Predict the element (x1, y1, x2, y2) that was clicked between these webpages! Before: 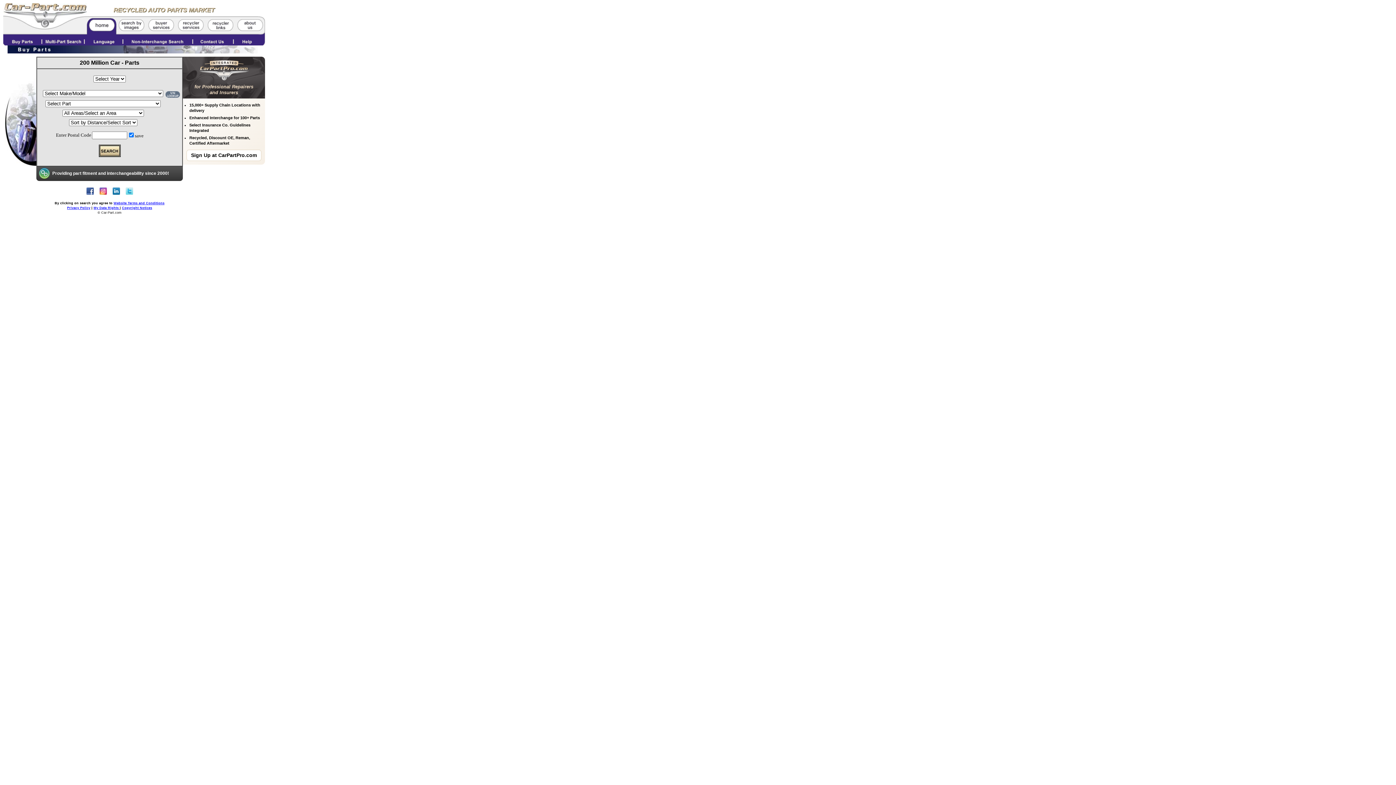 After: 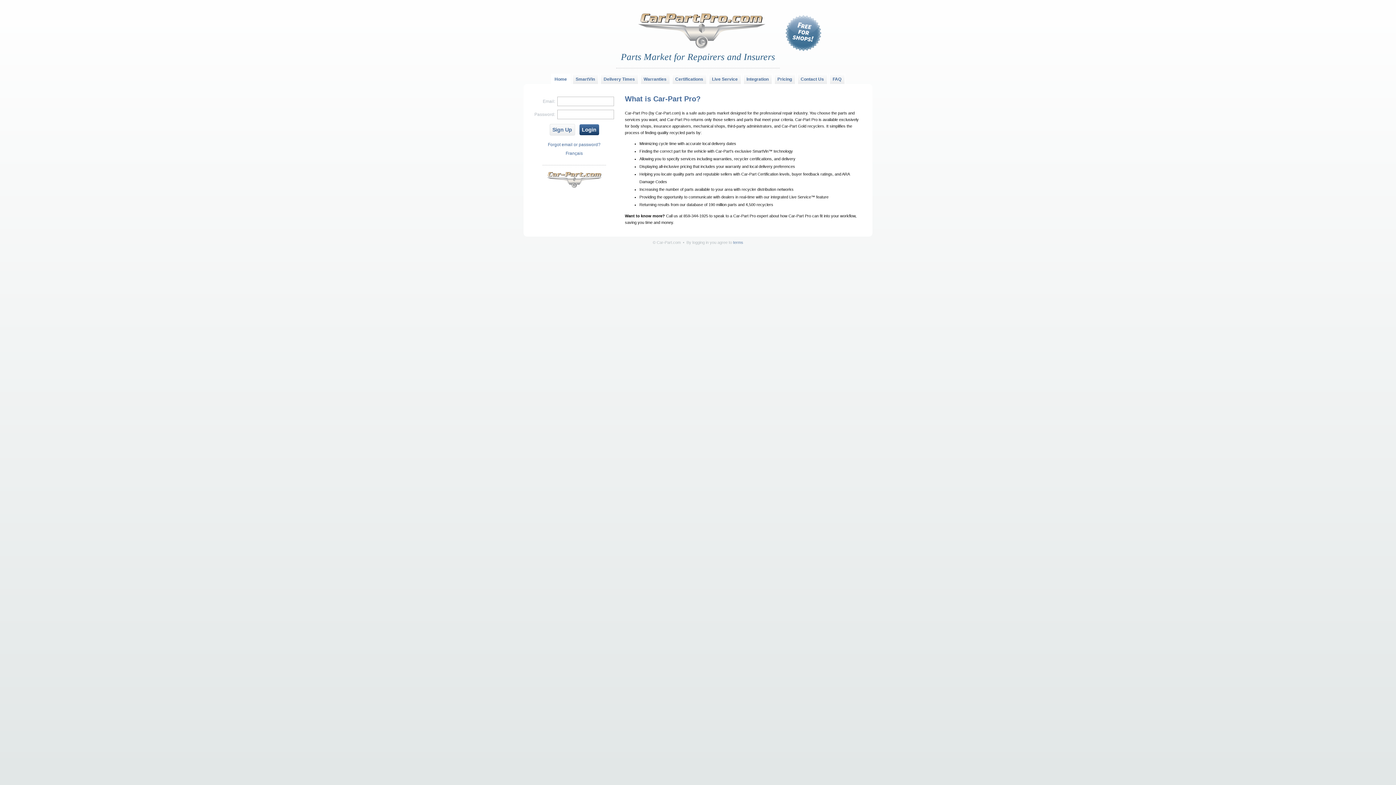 Action: bbox: (182, 56, 265, 161) label: Sign Up at CarPartPro.com